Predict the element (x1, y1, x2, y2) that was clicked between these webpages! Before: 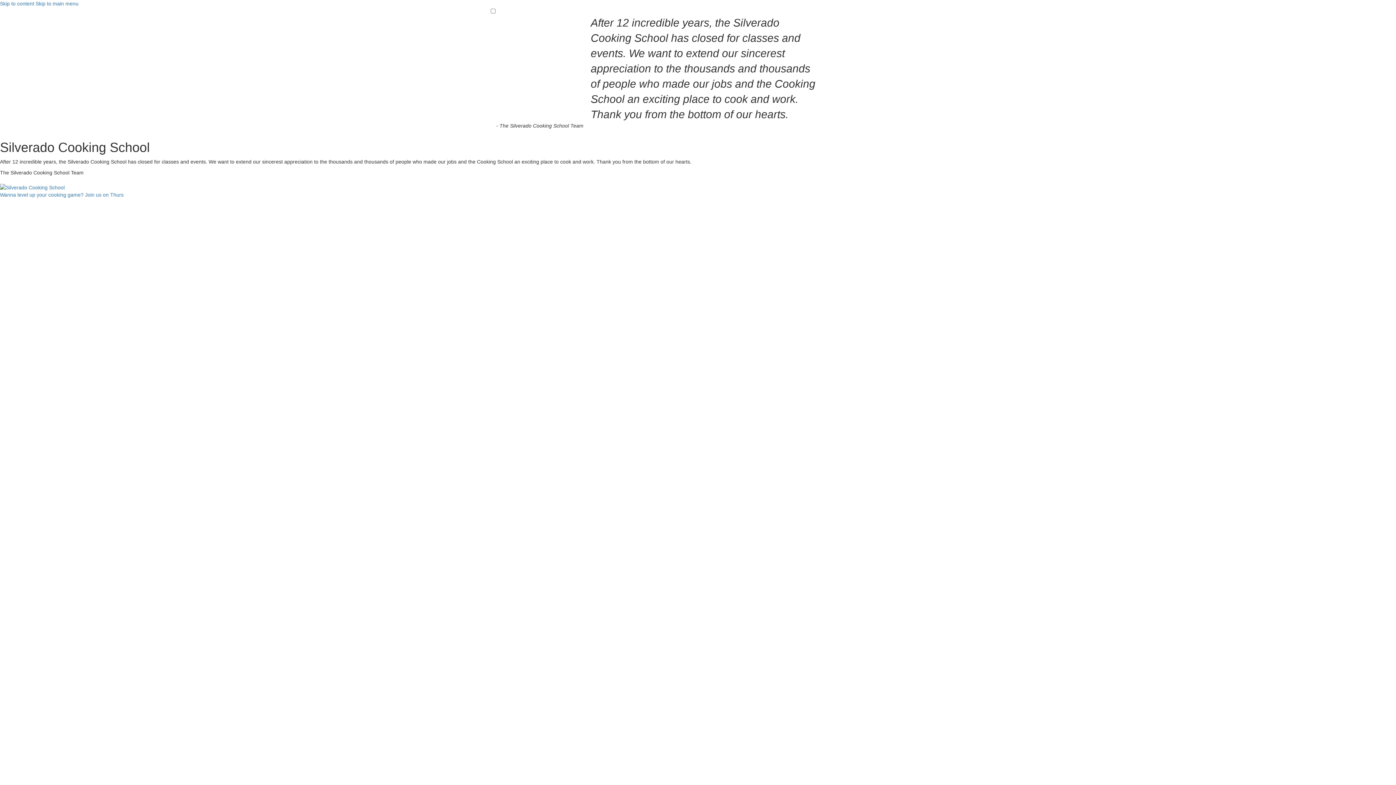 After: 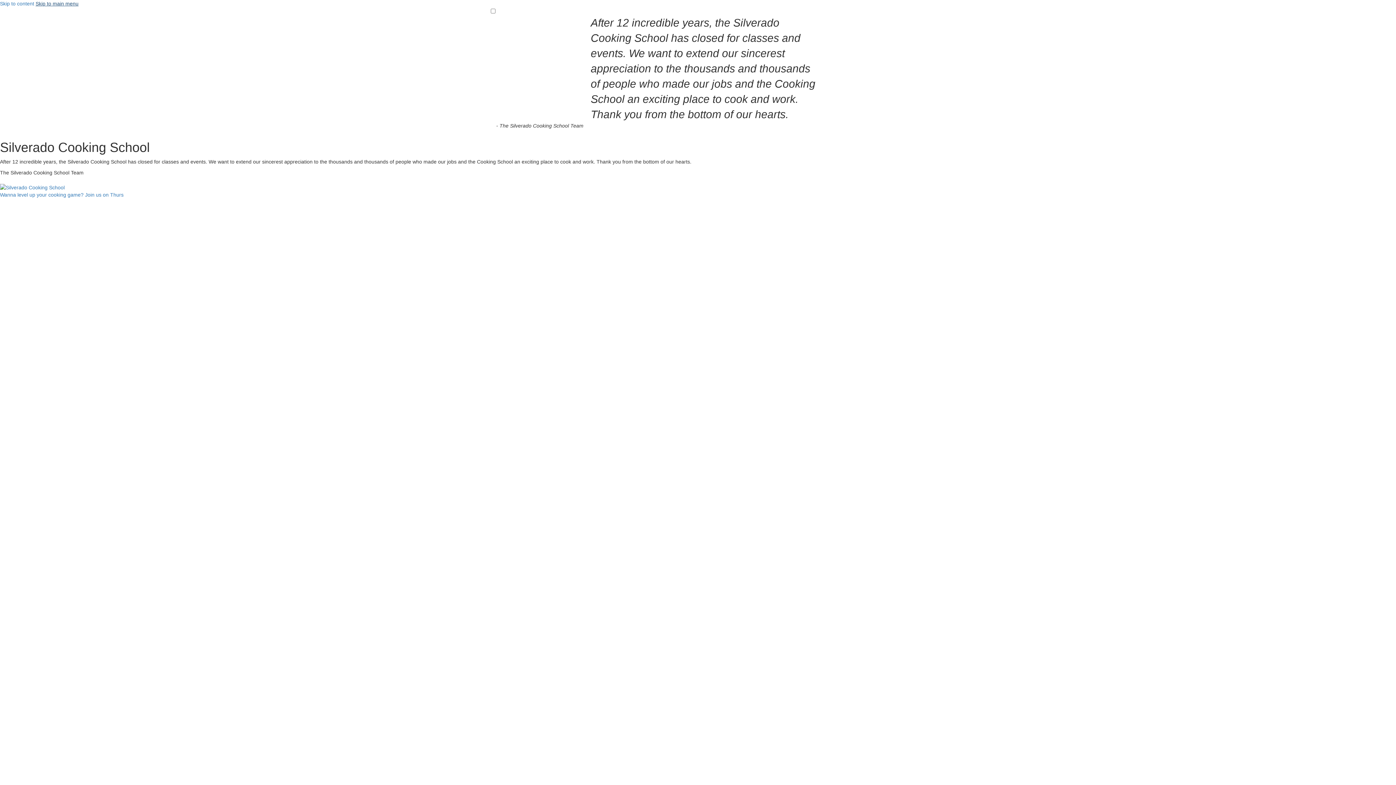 Action: label: Skip to main menu bbox: (35, 0, 78, 6)